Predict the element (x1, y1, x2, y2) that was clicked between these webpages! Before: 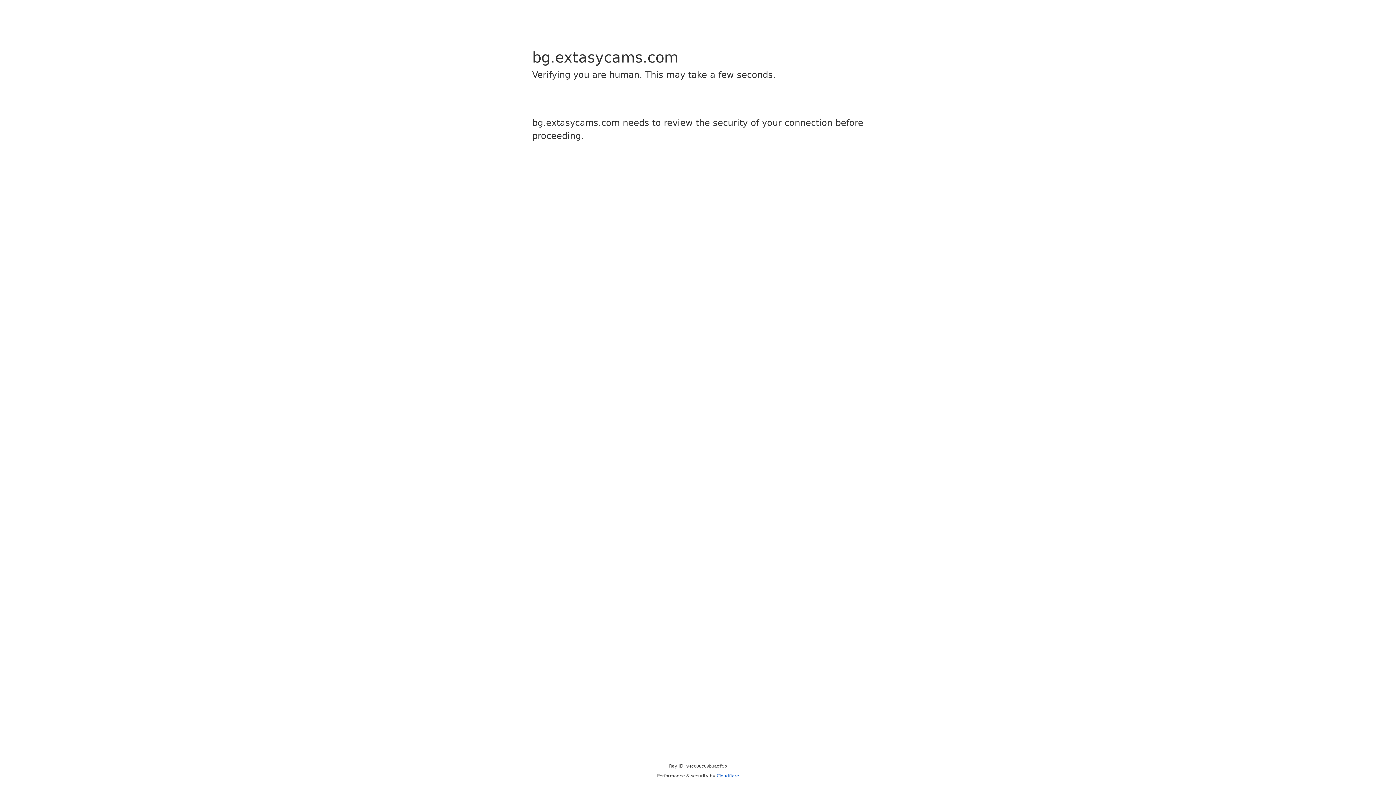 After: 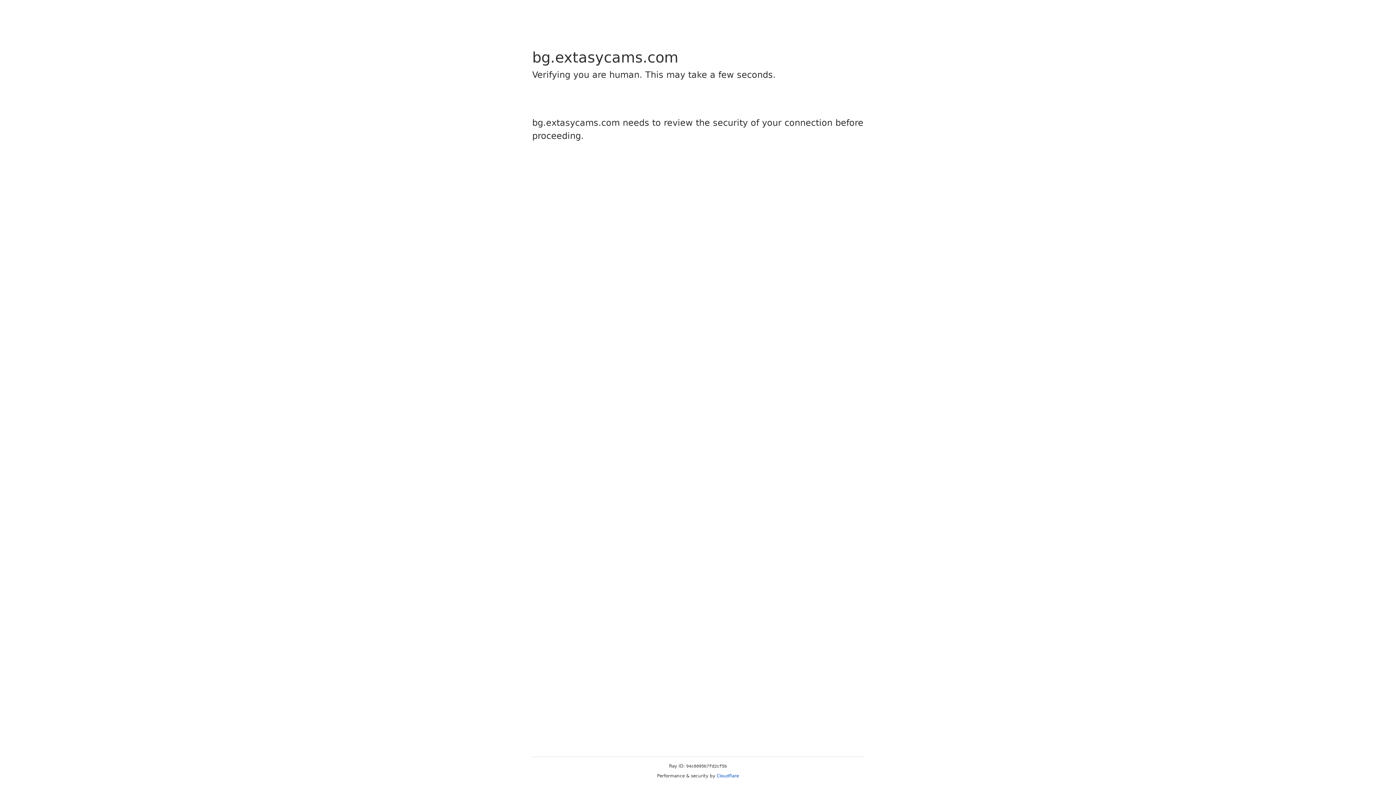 Action: bbox: (716, 773, 739, 778) label: Cloudflare